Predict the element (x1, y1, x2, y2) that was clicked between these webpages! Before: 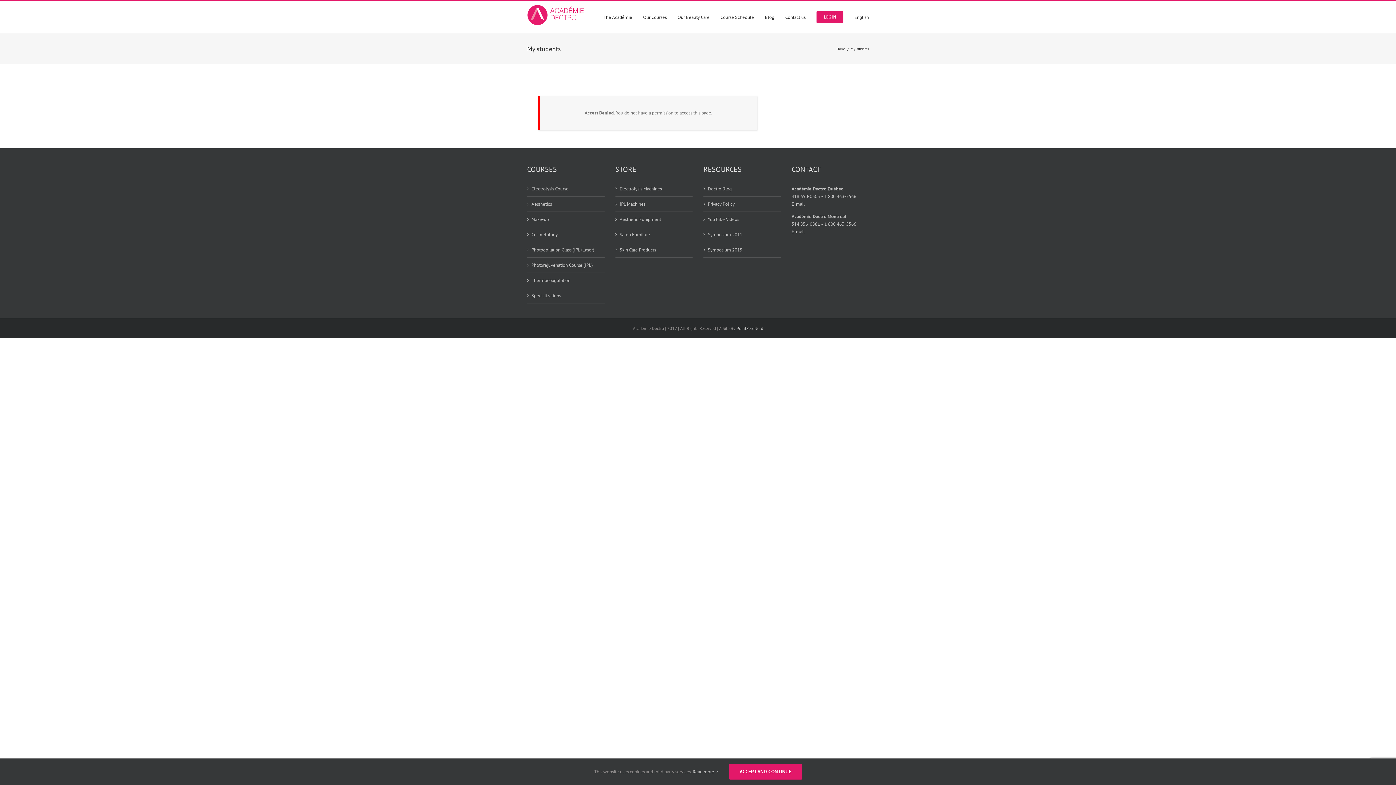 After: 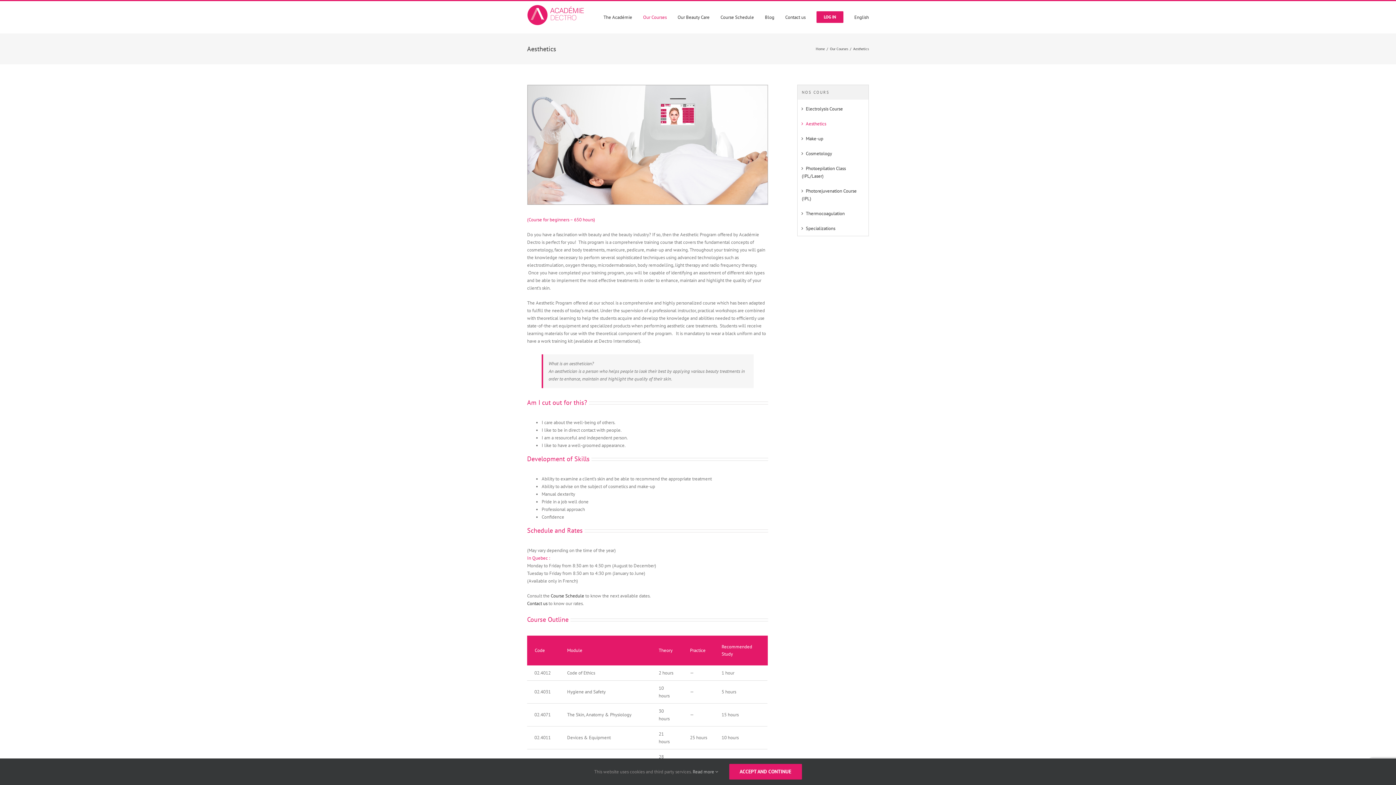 Action: bbox: (531, 200, 600, 208) label: Aesthetics